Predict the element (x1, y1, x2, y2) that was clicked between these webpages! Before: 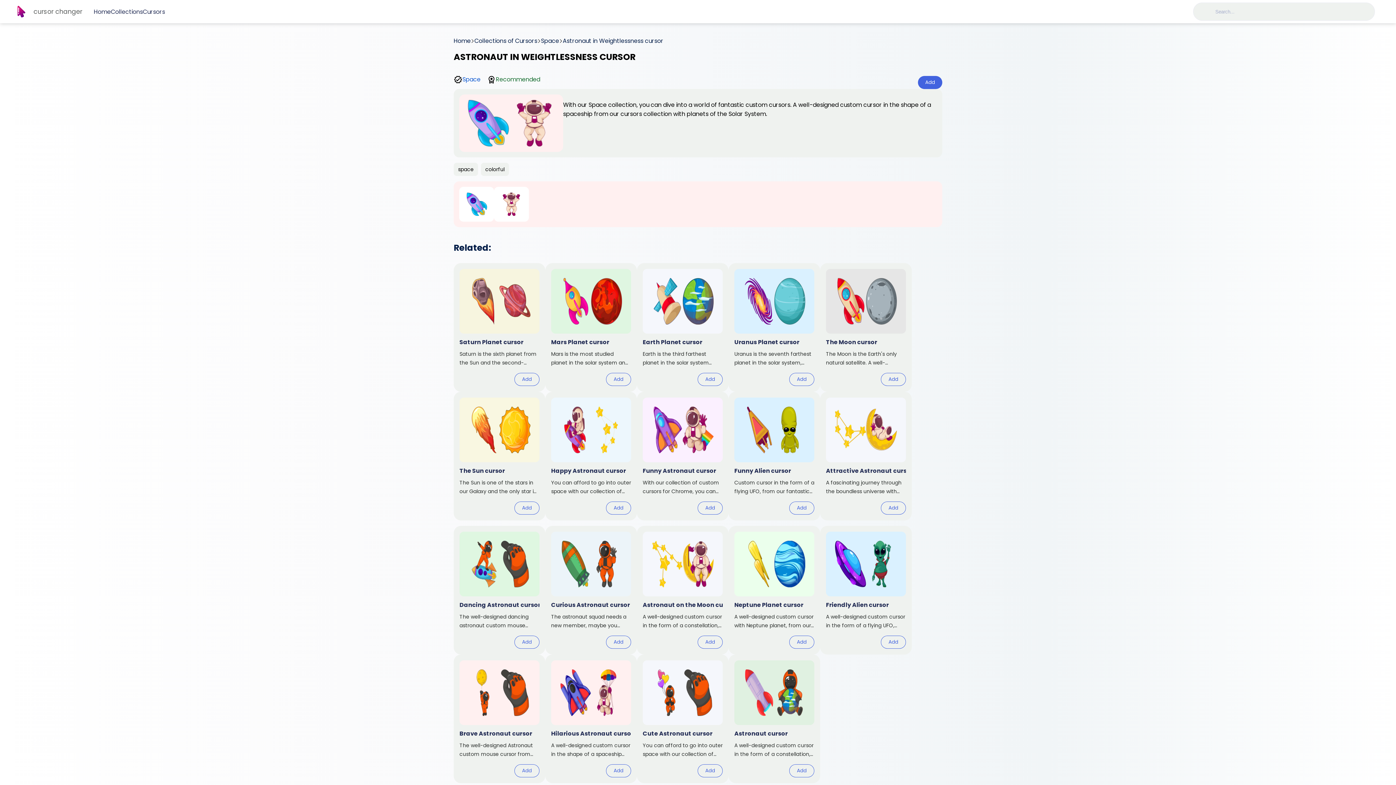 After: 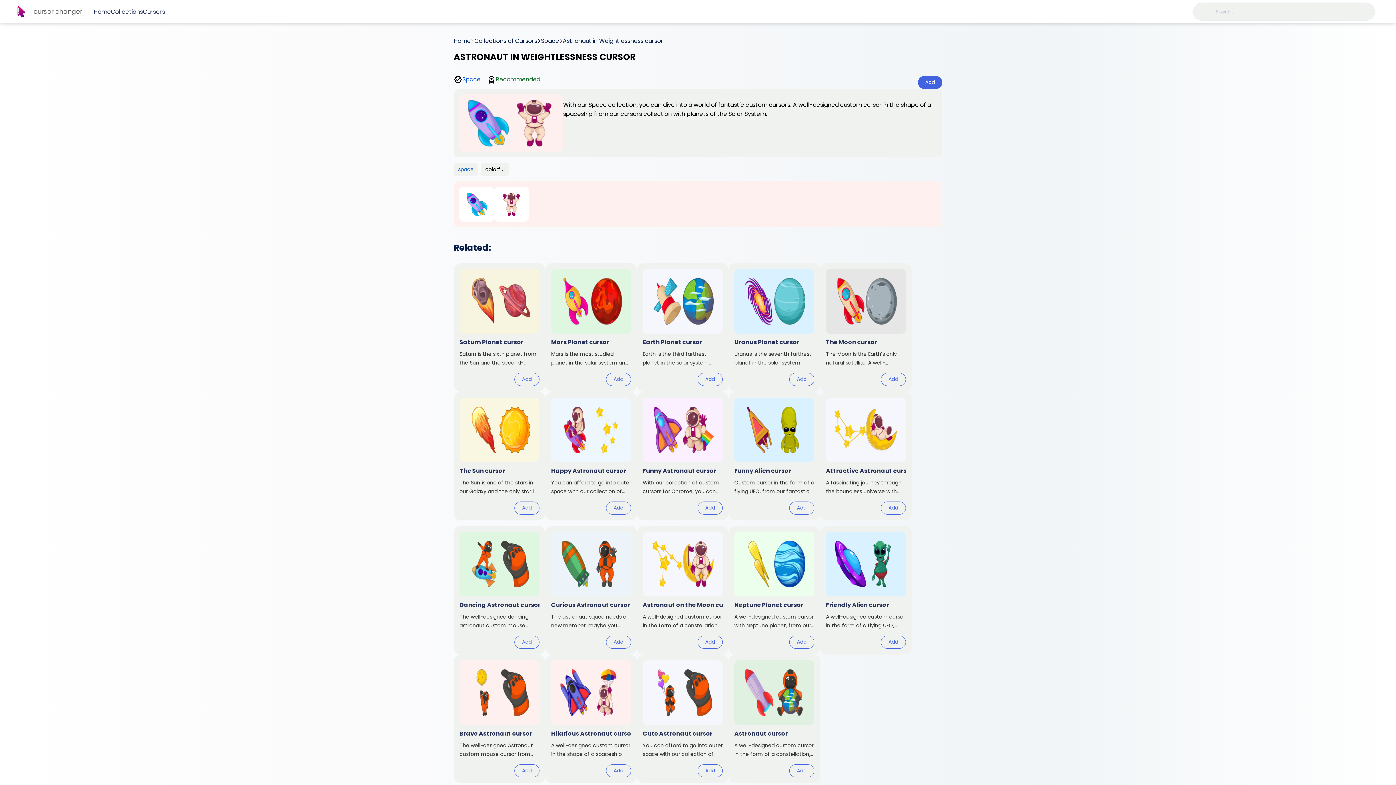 Action: label: space bbox: (453, 162, 478, 175)